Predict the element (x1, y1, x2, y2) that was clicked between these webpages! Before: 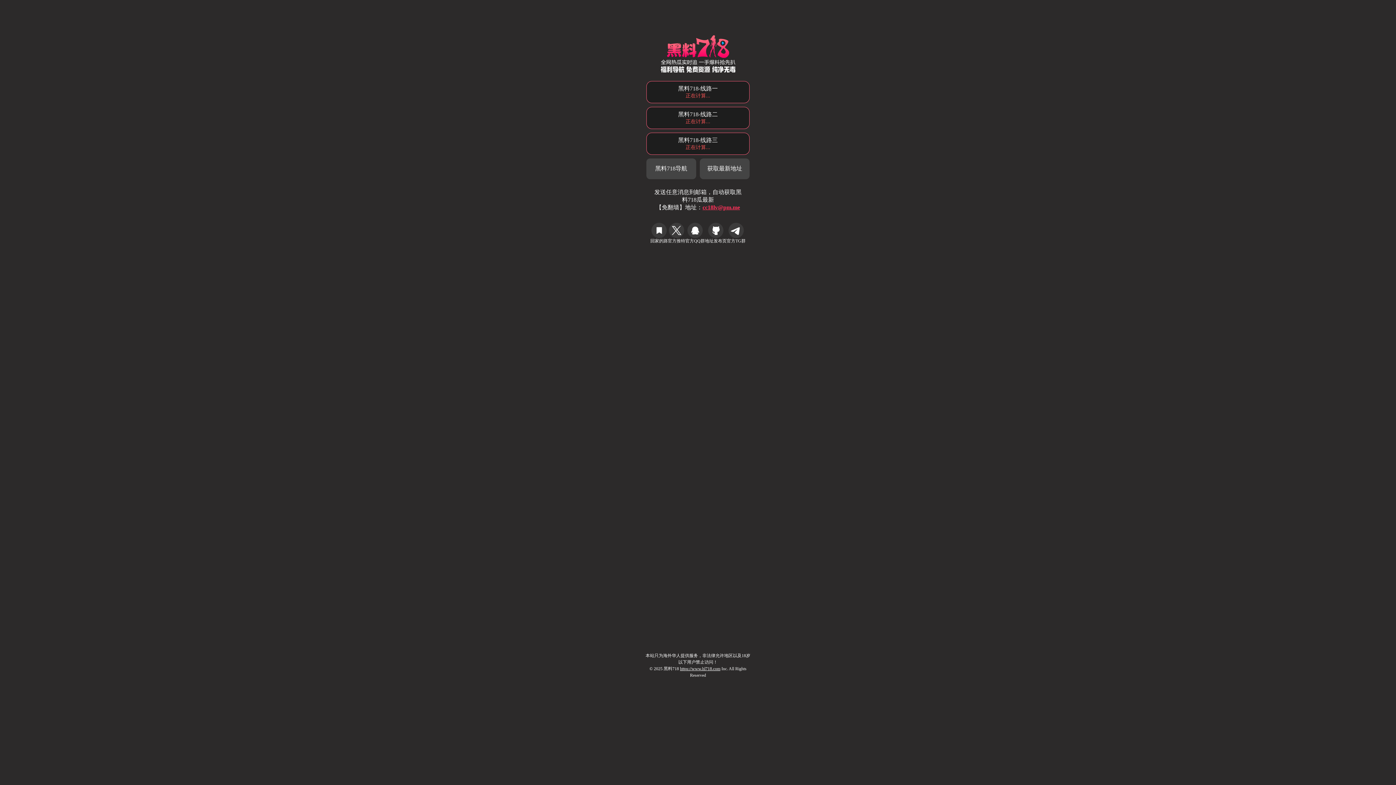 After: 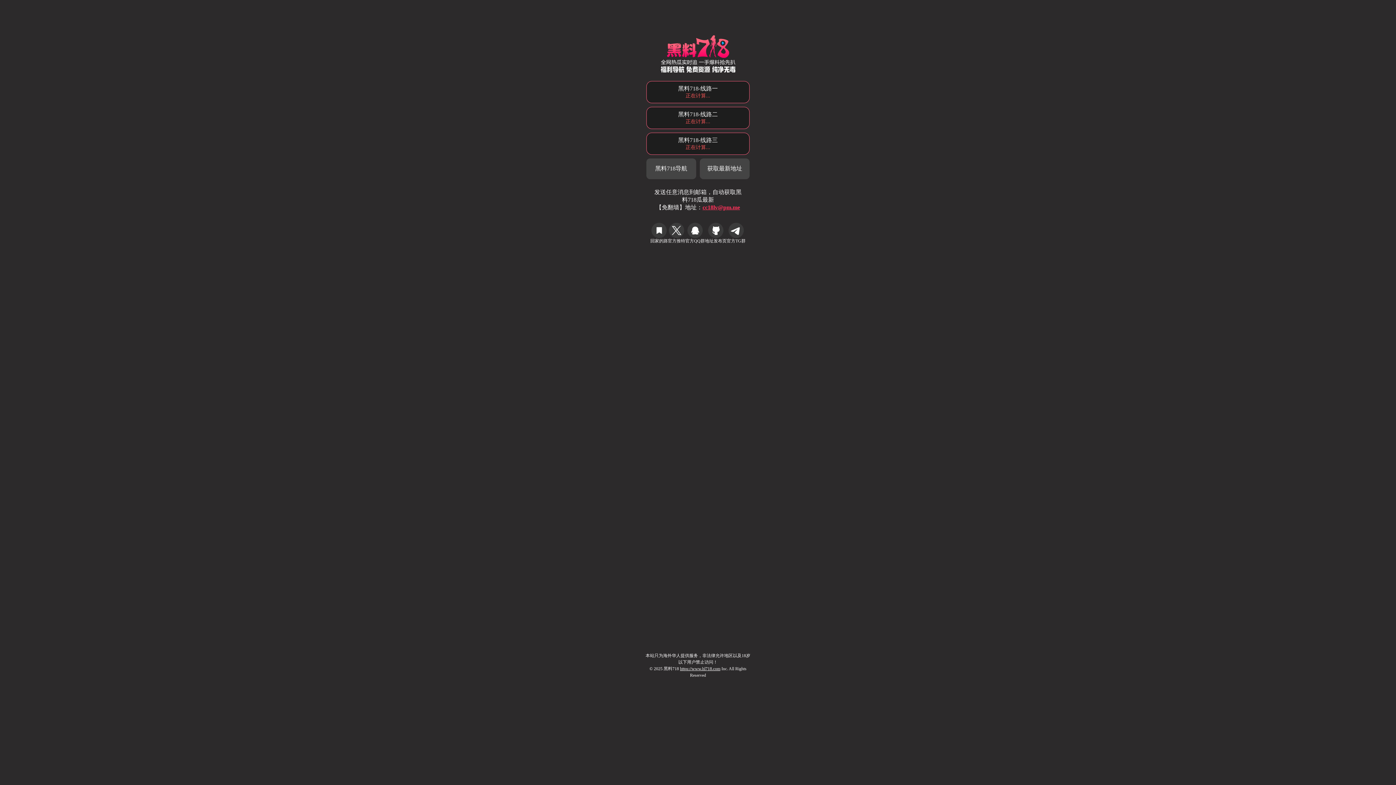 Action: label: 官方QQ群 bbox: (685, 222, 705, 244)